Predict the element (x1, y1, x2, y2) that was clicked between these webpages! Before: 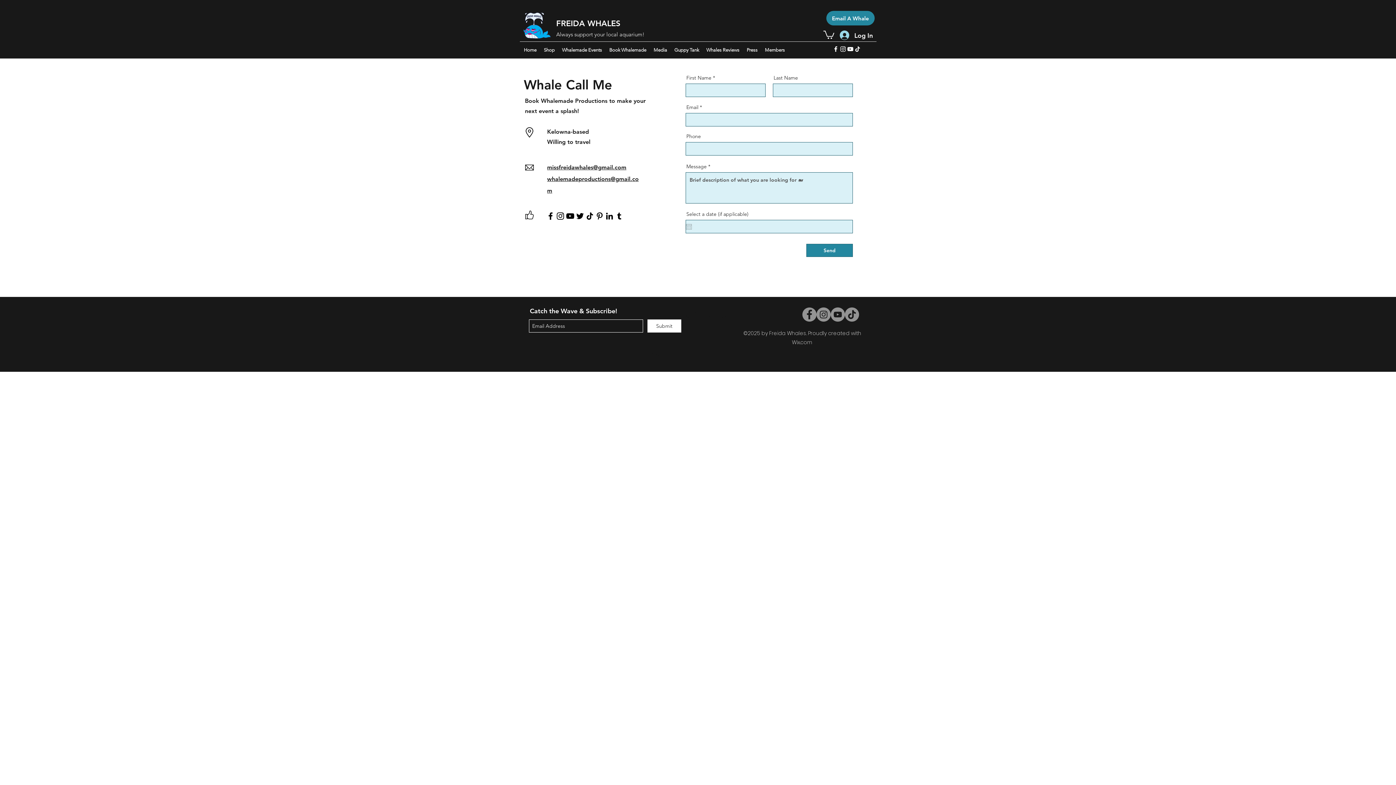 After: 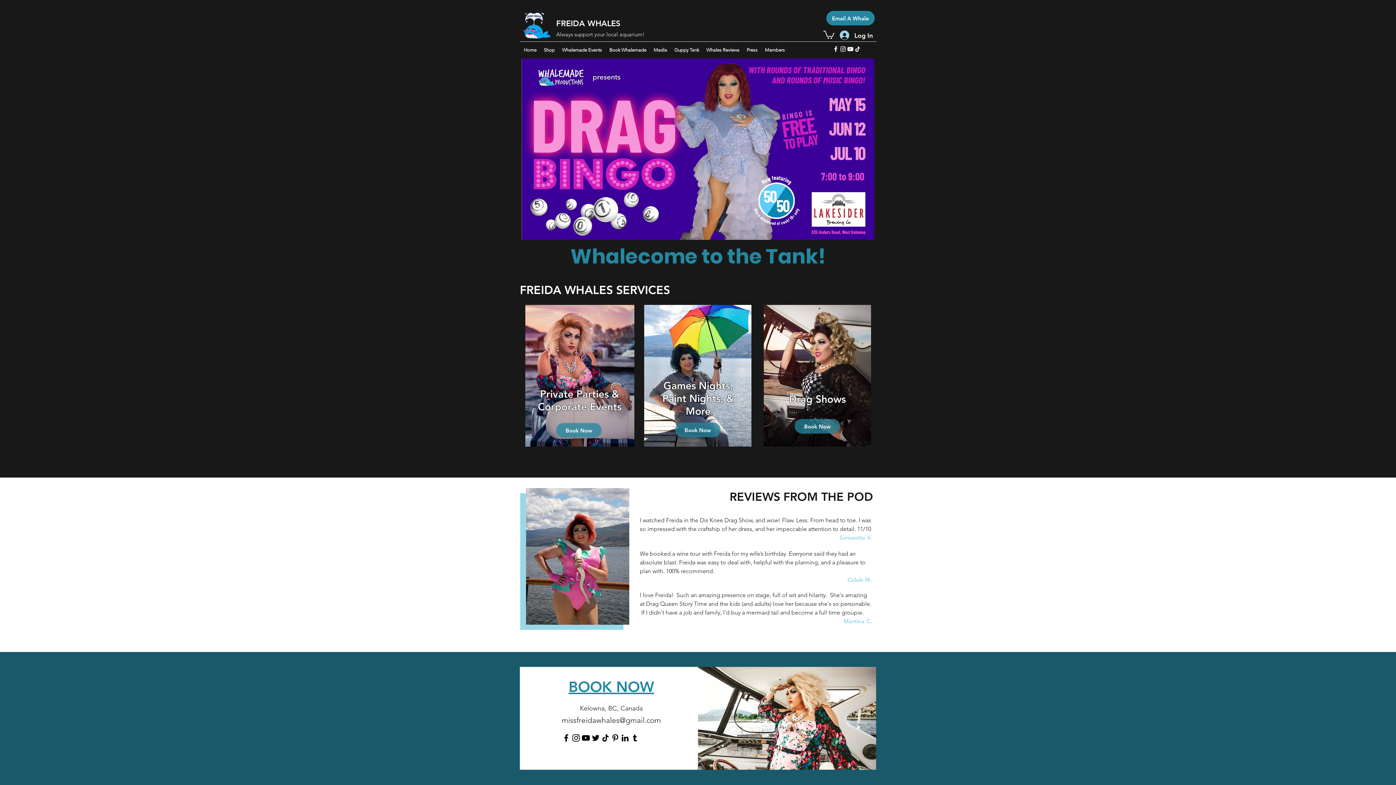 Action: label: FREIDA WHALES bbox: (556, 18, 620, 28)